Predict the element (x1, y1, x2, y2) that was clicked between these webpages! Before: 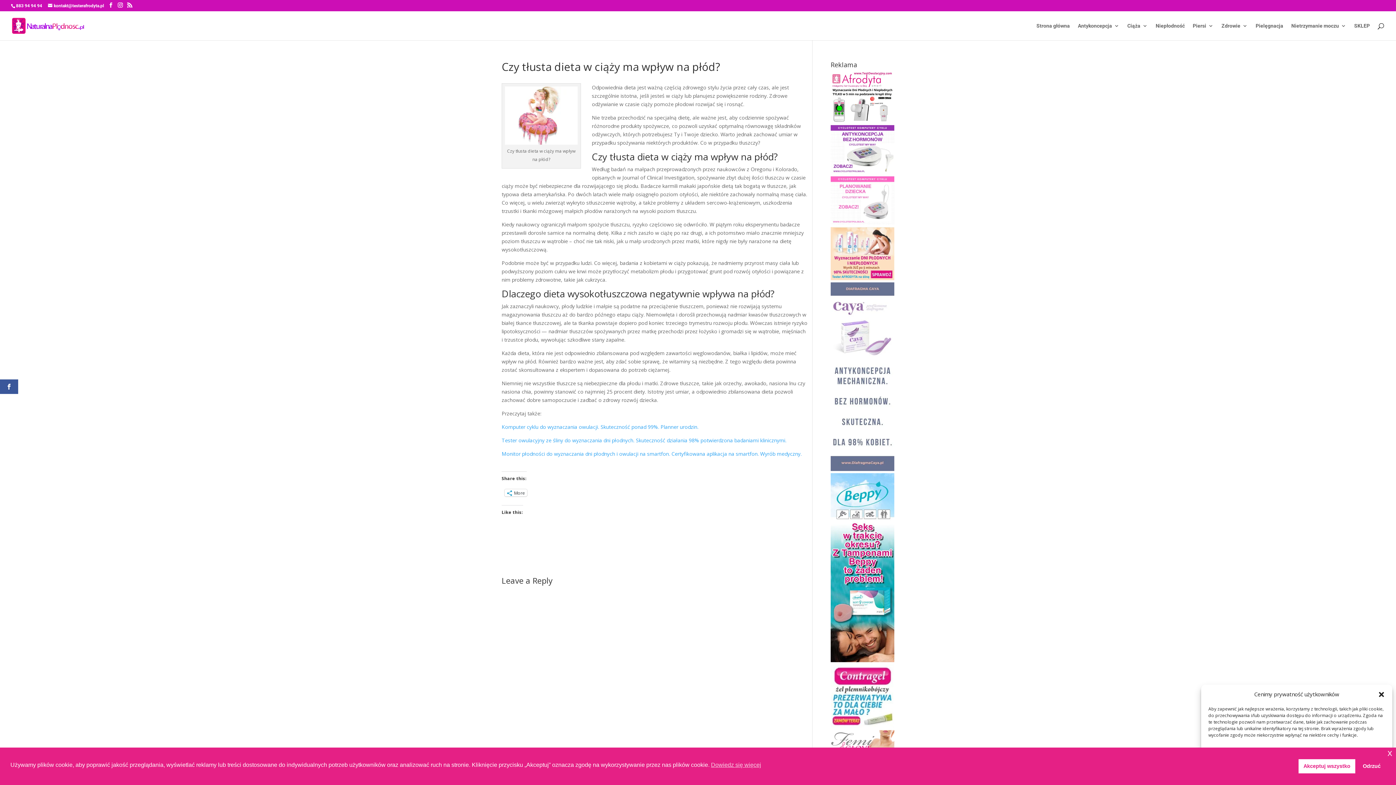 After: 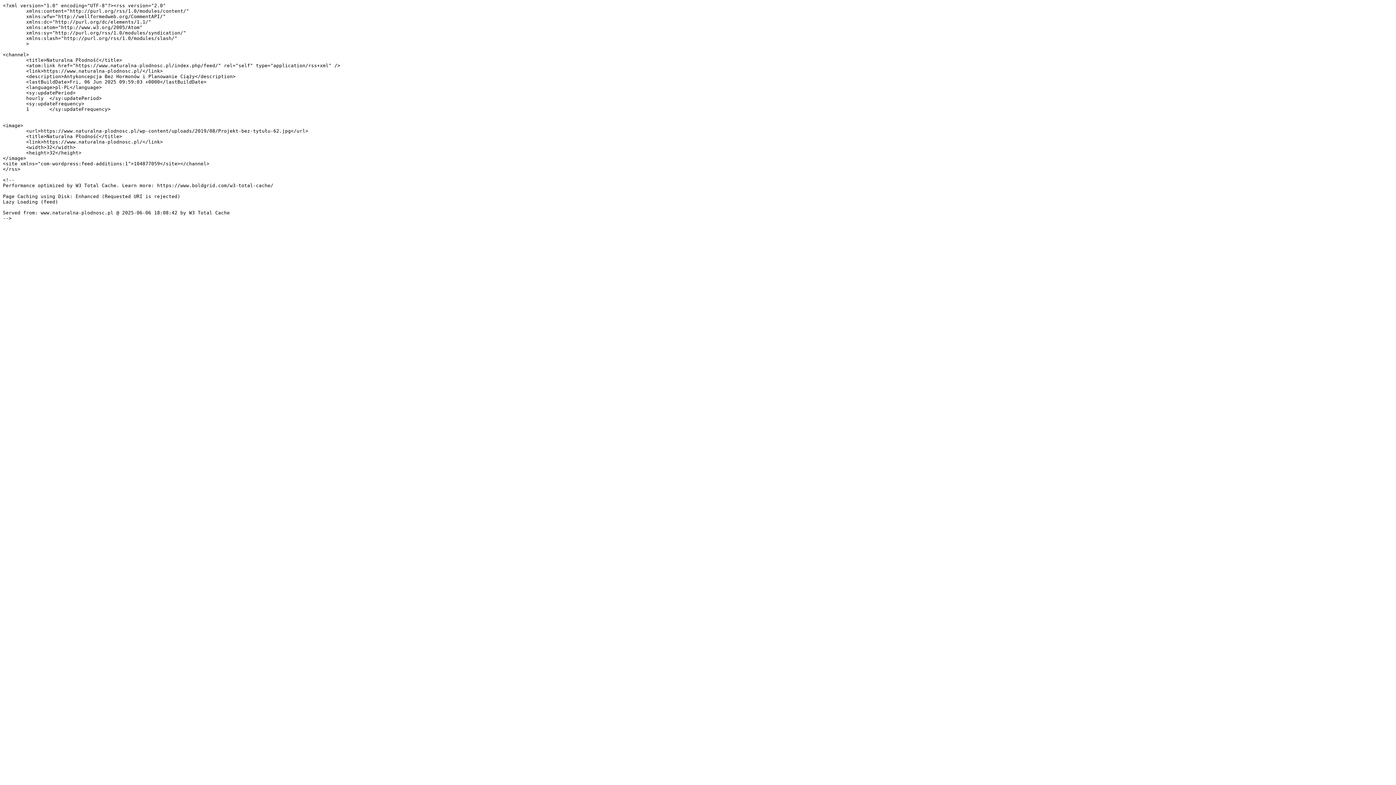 Action: bbox: (127, 2, 132, 8)